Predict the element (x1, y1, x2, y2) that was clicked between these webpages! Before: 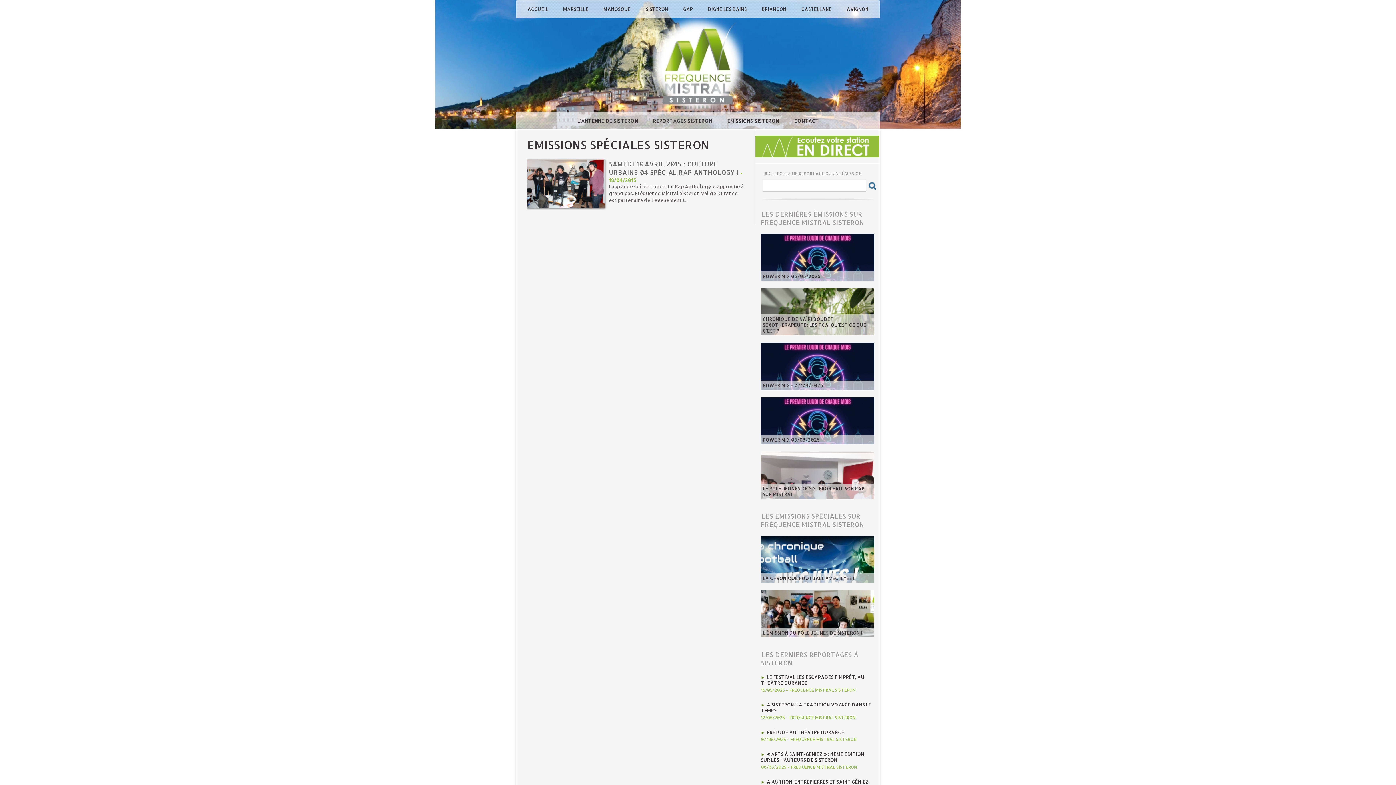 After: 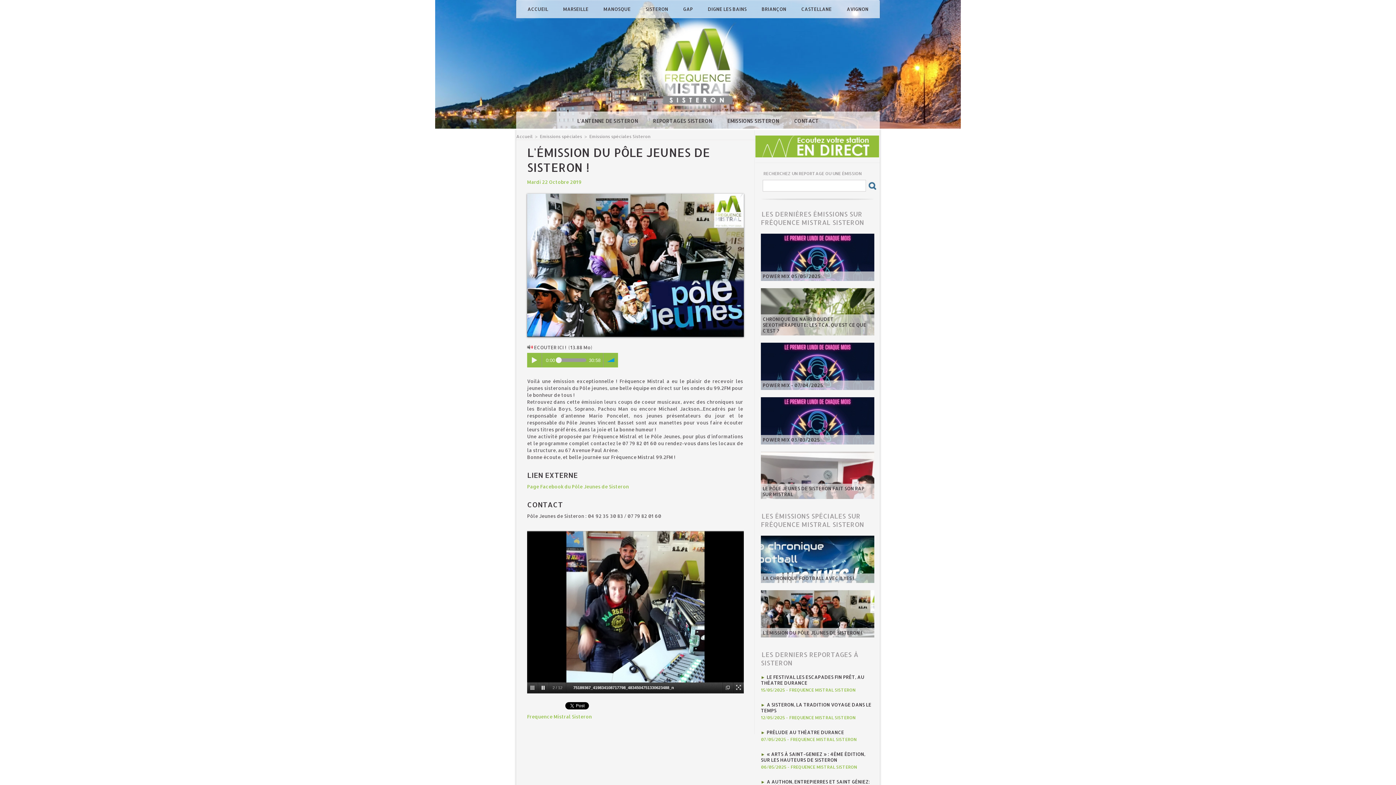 Action: label: L'ÉMISSION DU PÔLE JEUNES DE SISTERON ! bbox: (762, 630, 862, 636)